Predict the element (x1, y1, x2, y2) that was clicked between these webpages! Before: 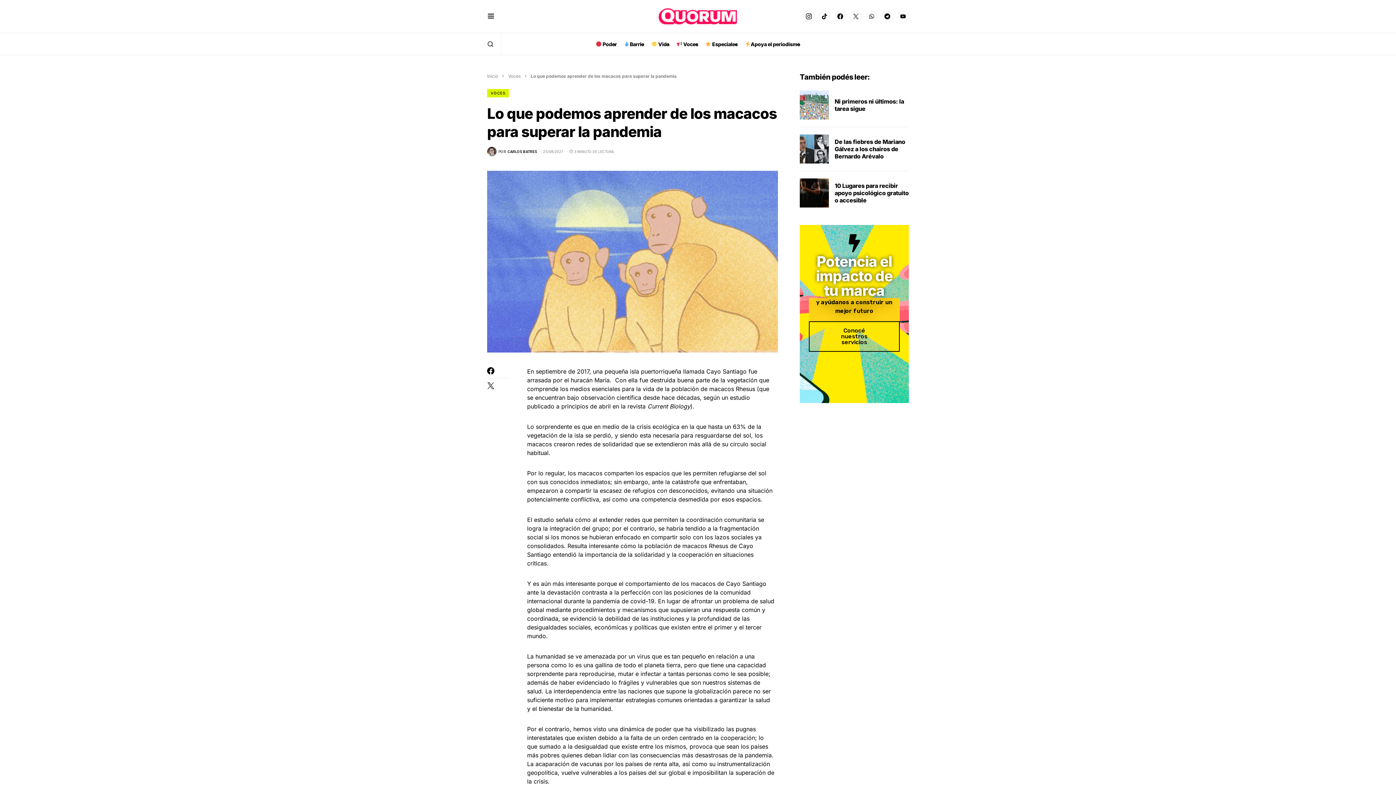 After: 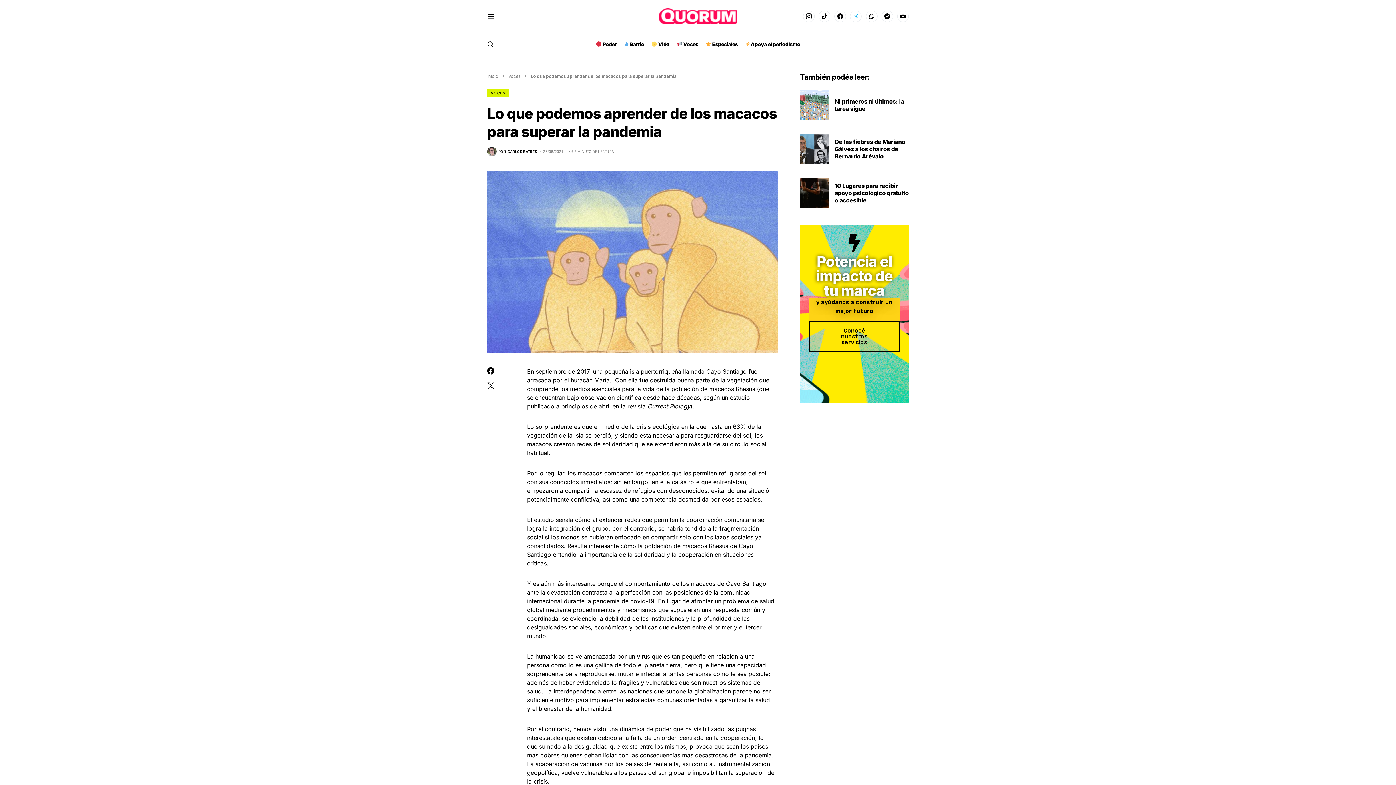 Action: bbox: (850, 9, 861, 23) label: Twitter